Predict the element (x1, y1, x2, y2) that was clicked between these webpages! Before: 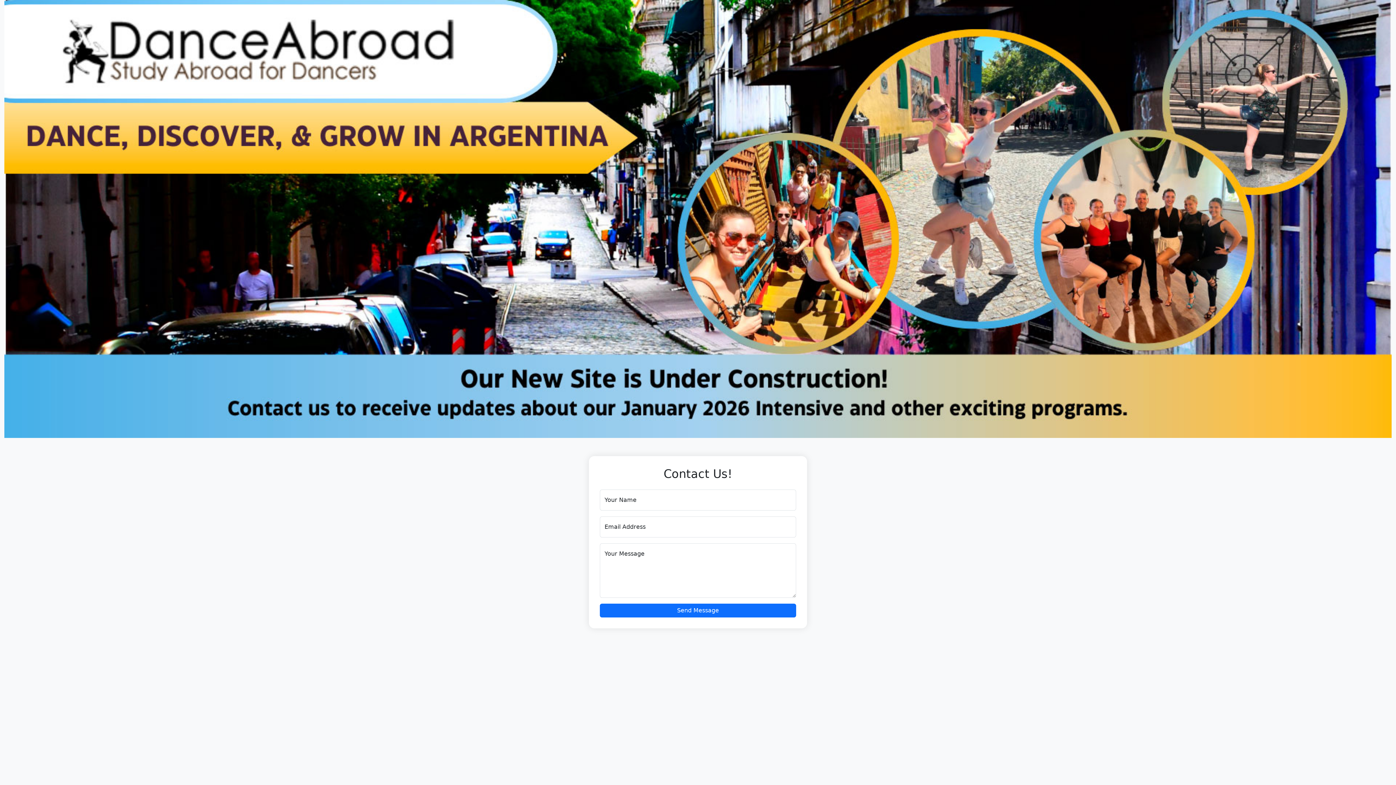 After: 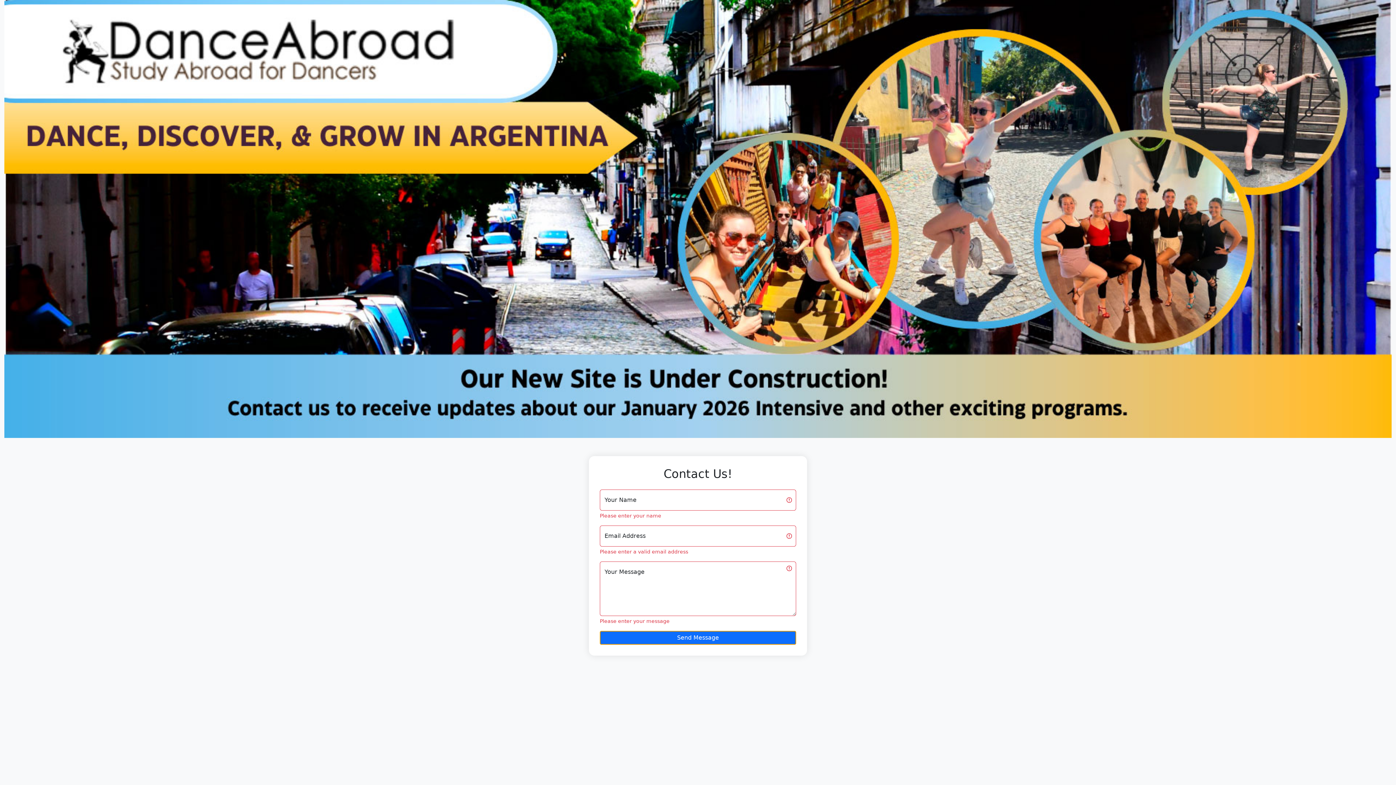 Action: bbox: (600, 604, 796, 617) label: Send Message